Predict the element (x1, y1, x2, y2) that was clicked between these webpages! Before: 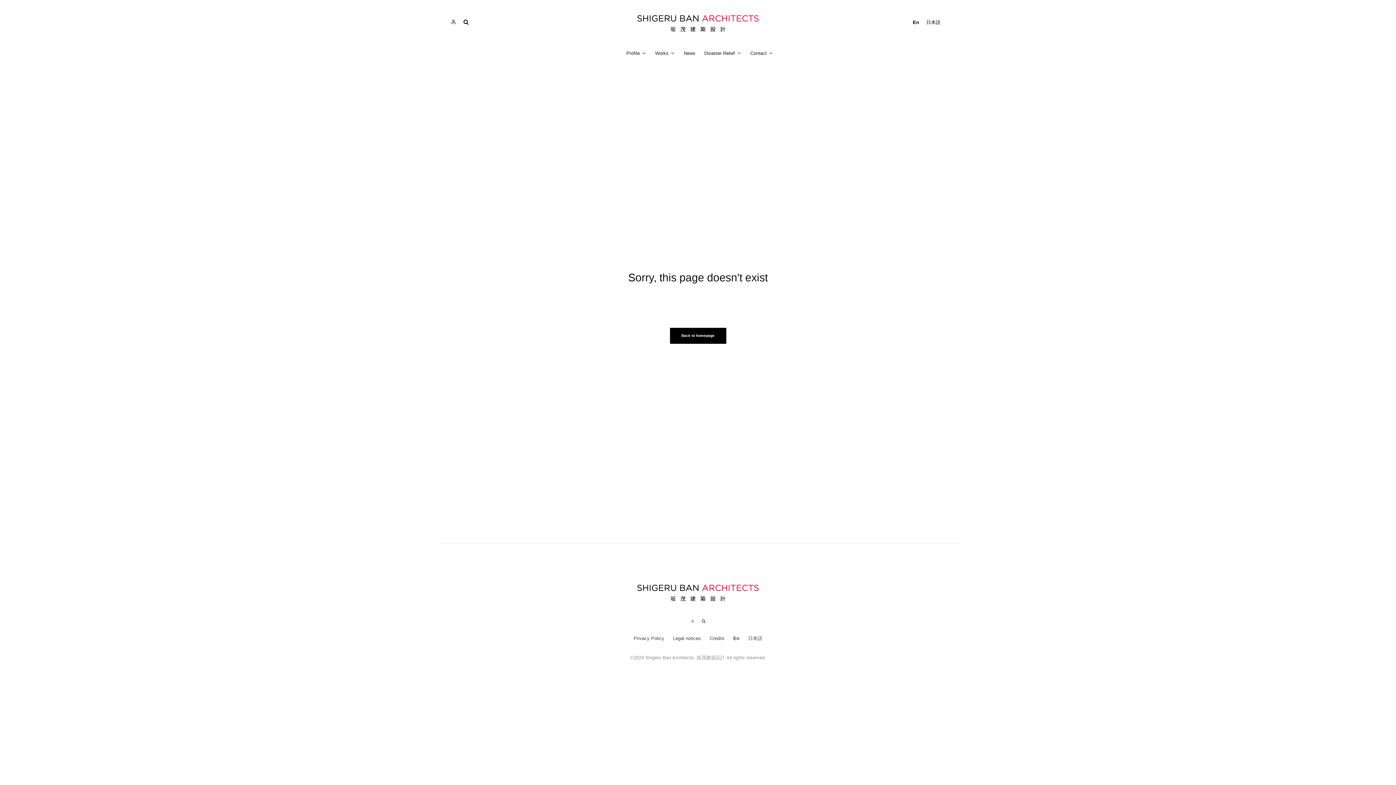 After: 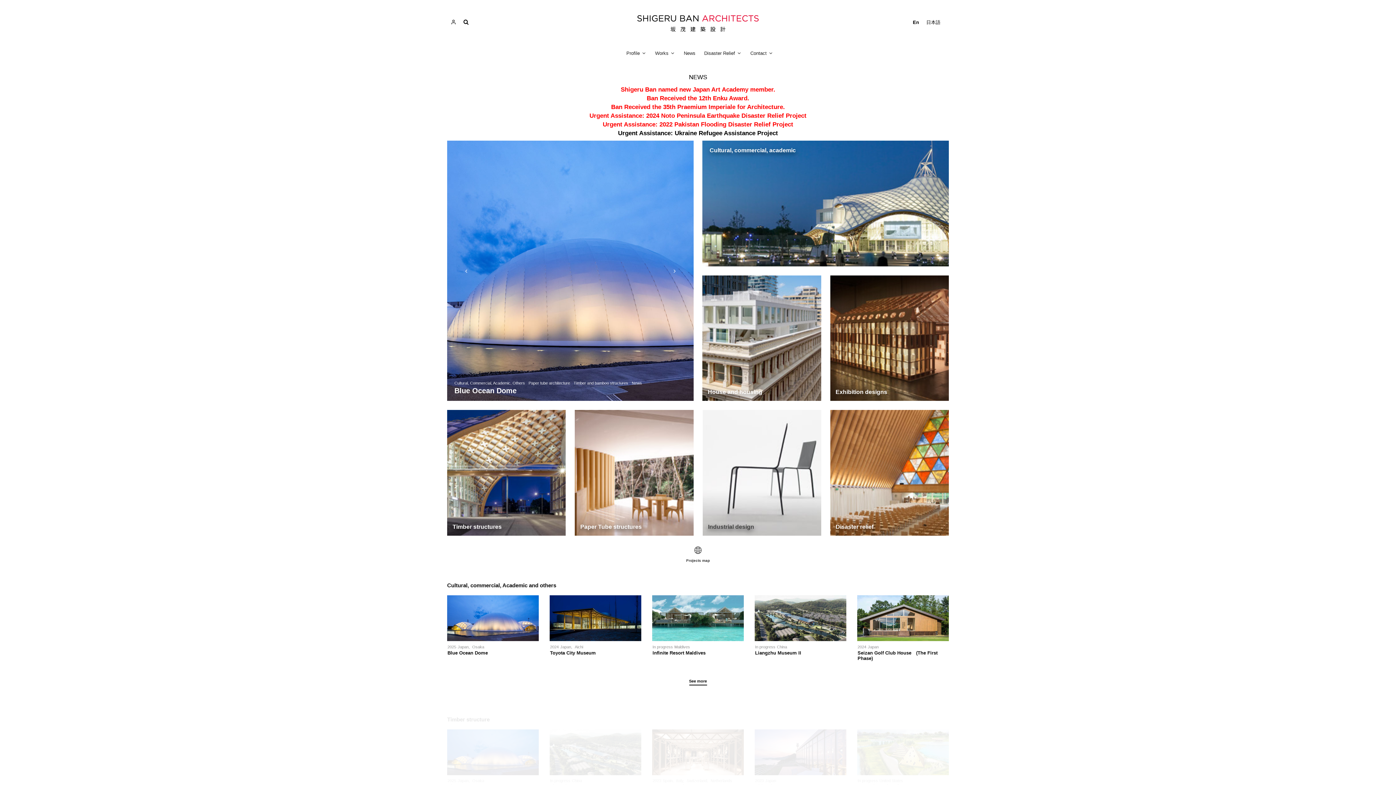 Action: label: En bbox: (909, 17, 922, 27)